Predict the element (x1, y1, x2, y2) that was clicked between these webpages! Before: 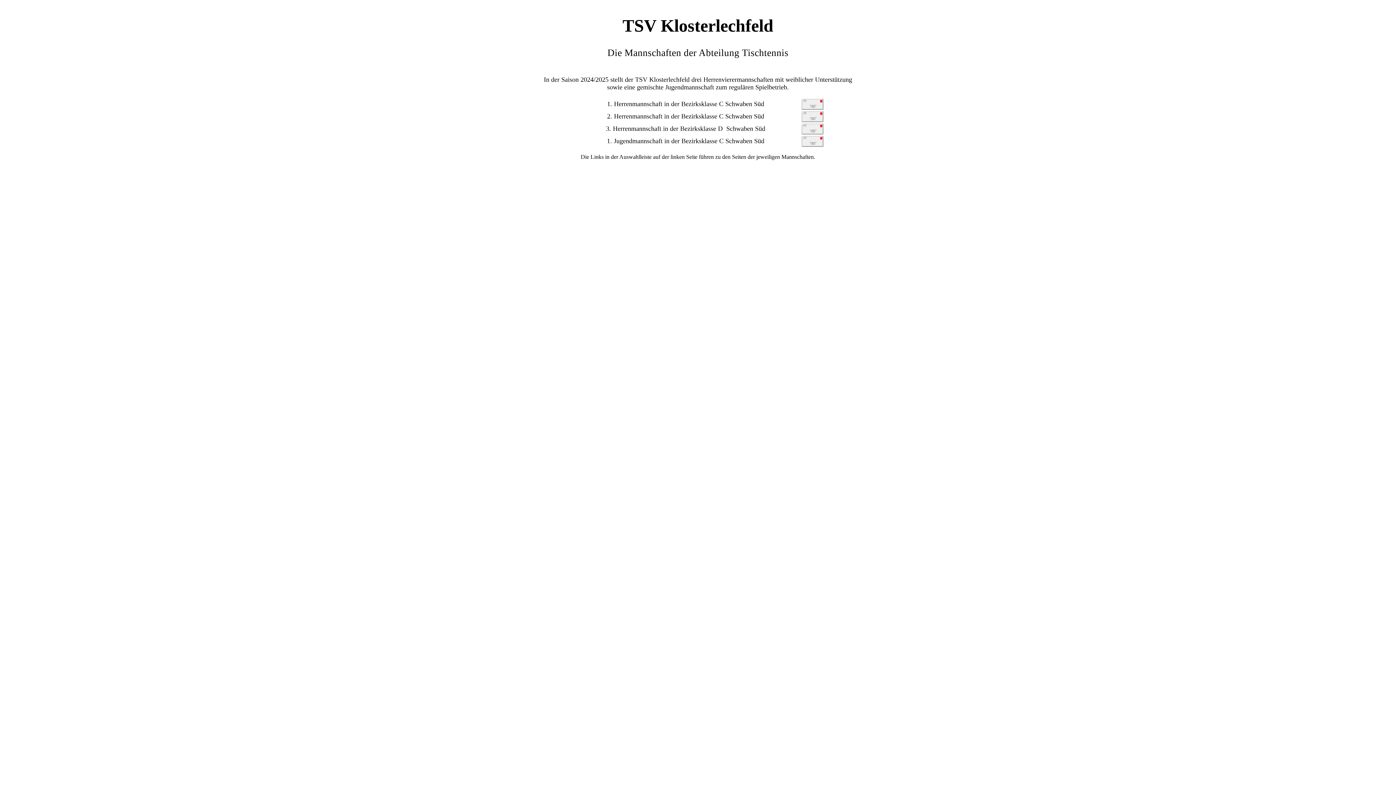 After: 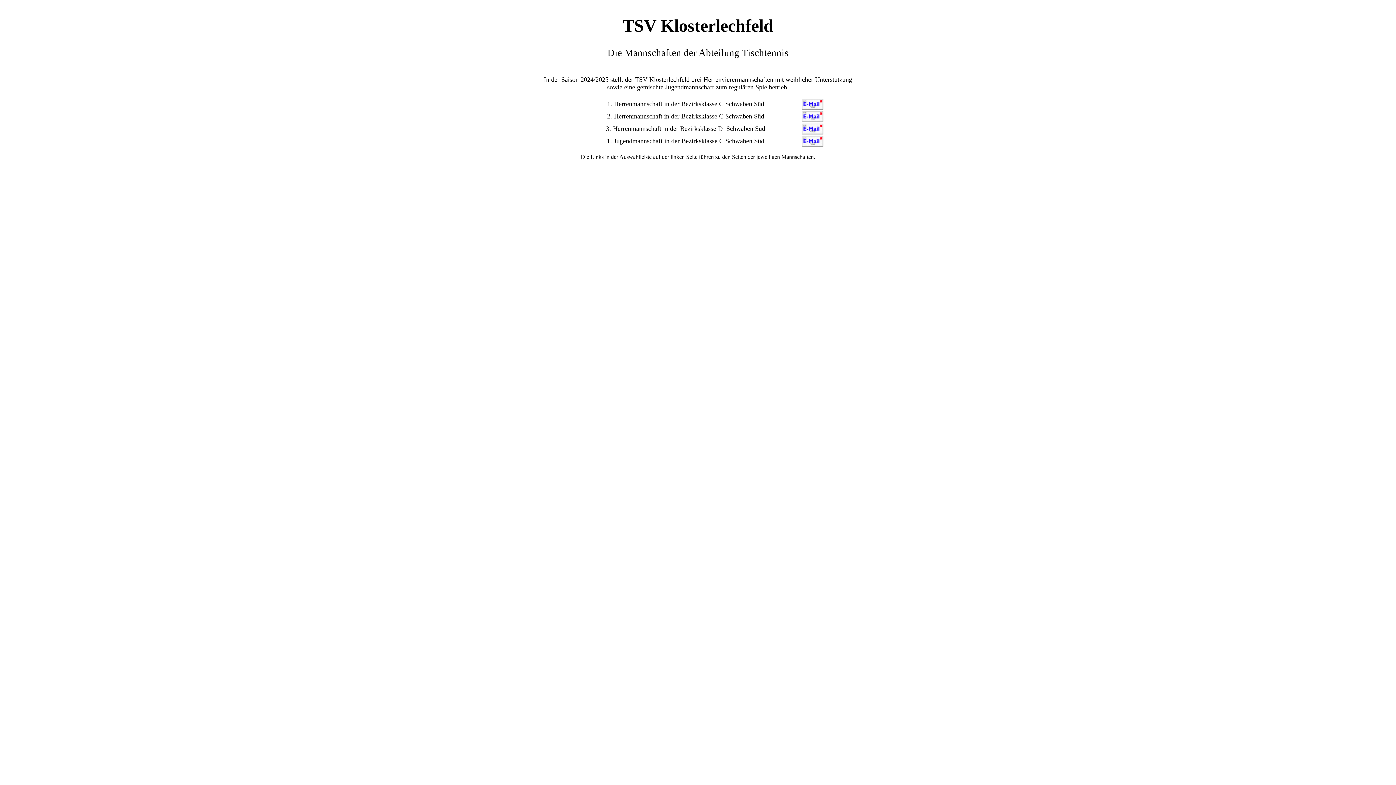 Action: bbox: (801, 128, 823, 136)